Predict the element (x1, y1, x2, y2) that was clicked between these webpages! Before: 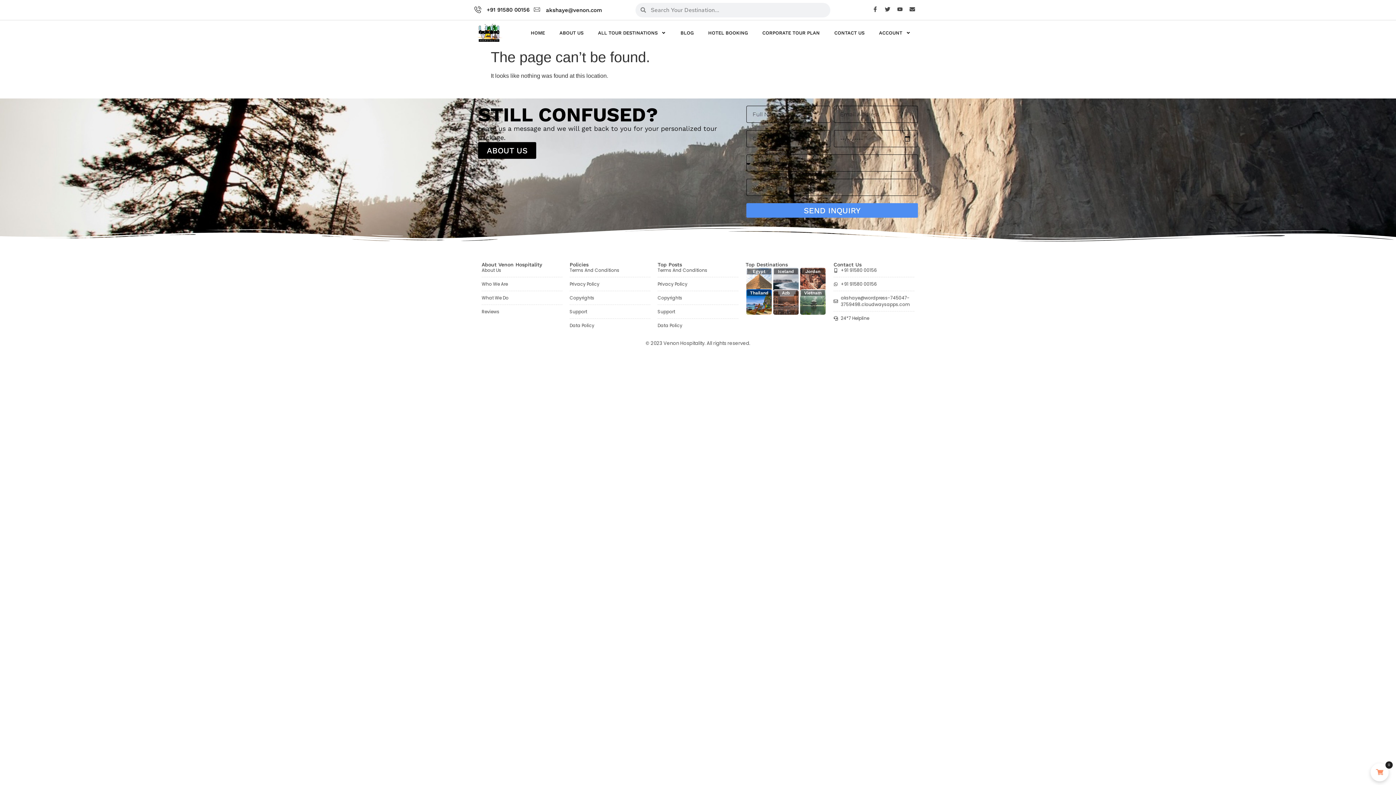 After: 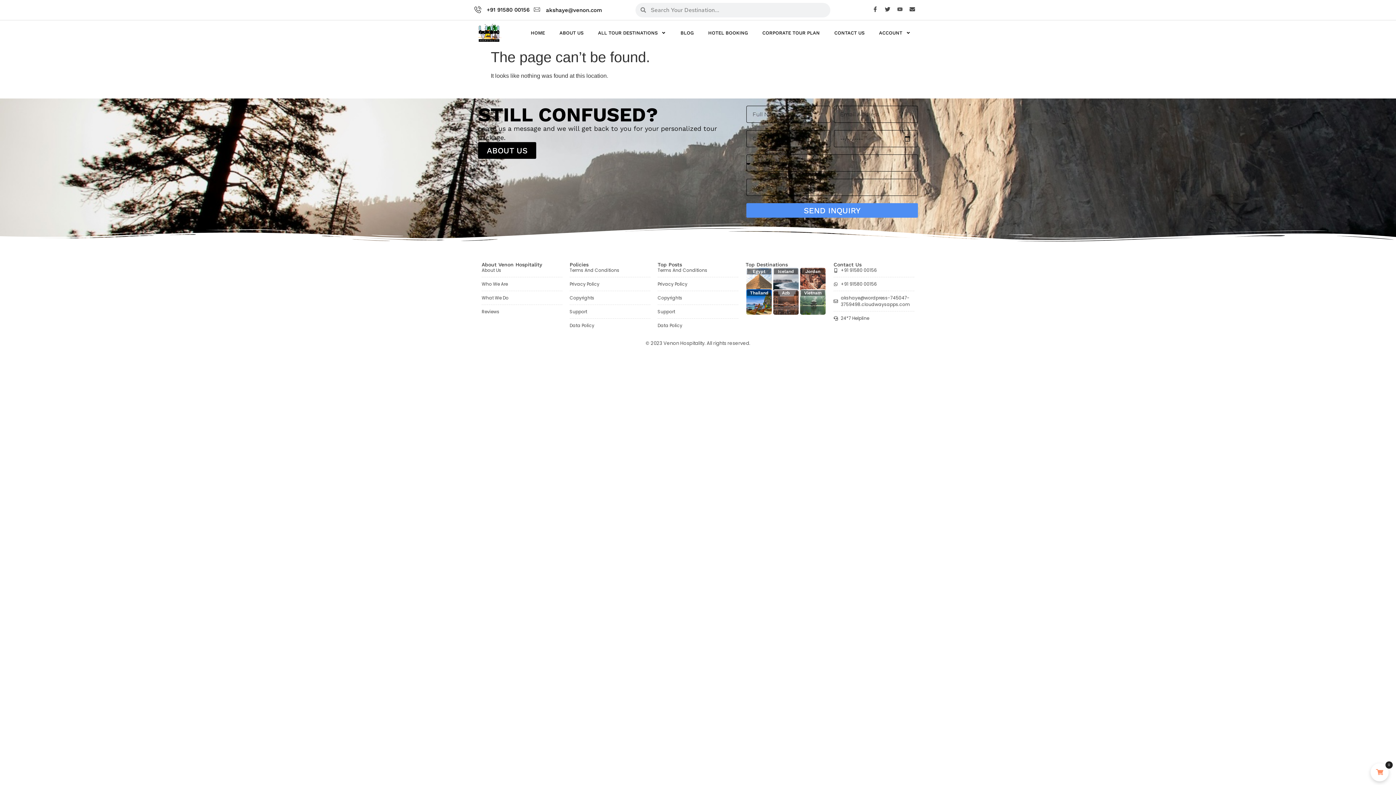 Action: label: Youtube bbox: (897, 6, 903, 11)